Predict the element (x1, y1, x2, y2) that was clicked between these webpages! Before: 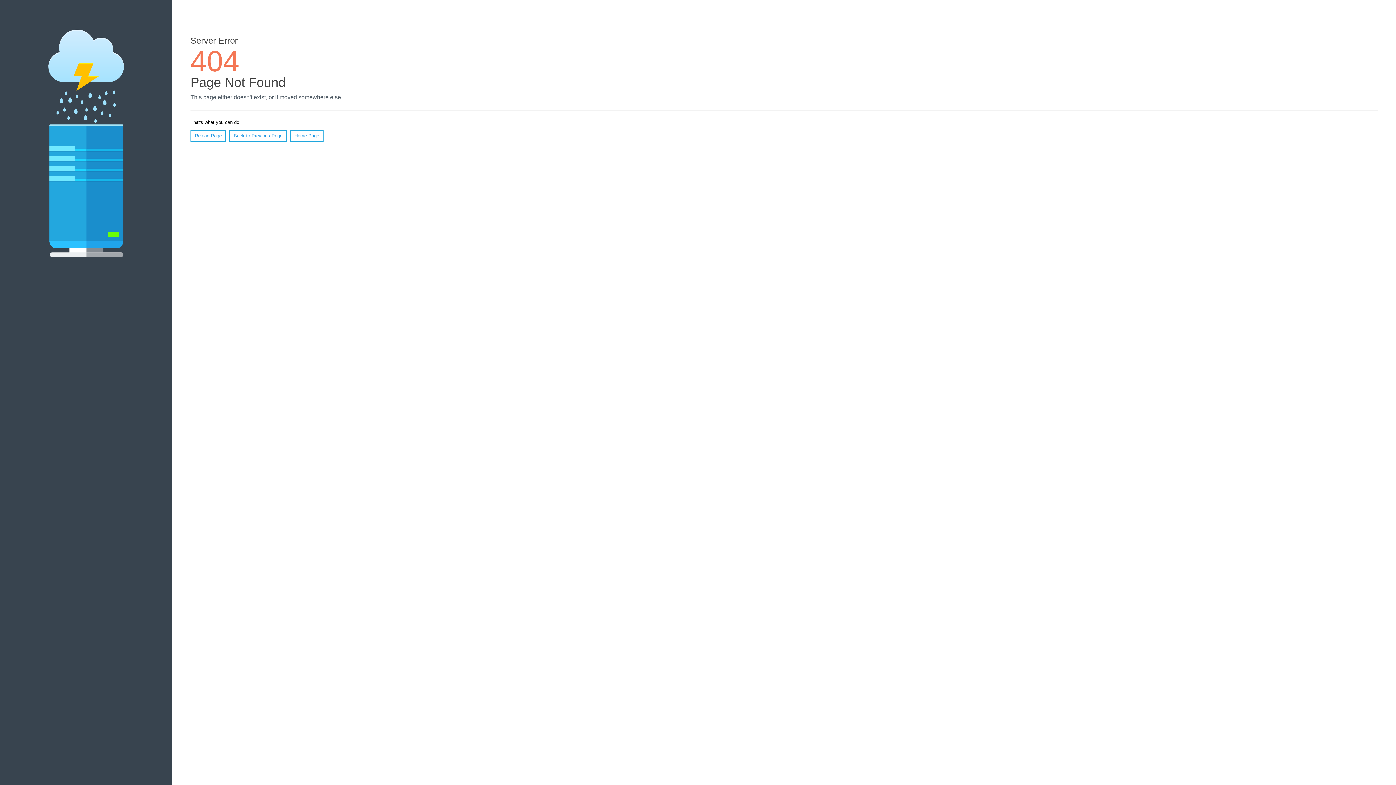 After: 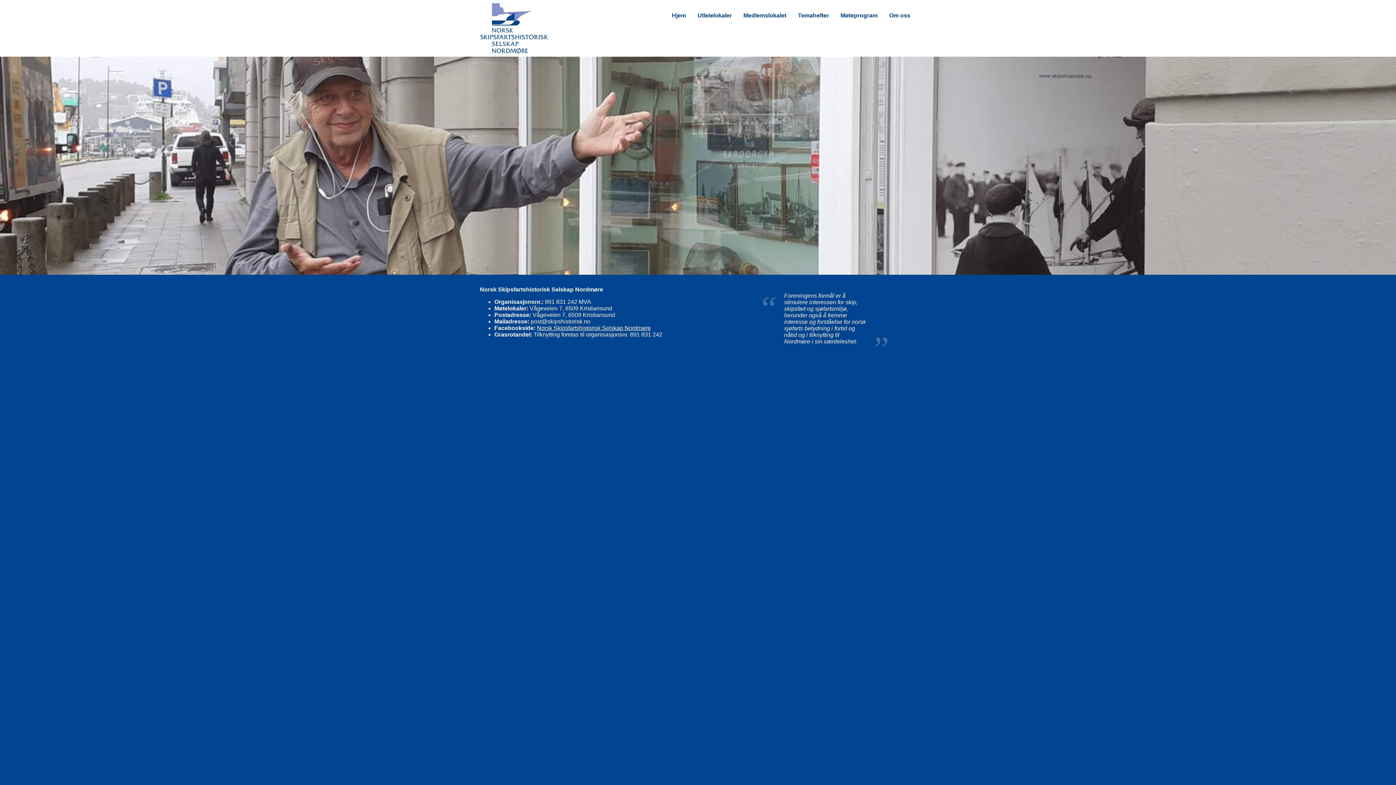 Action: label: Home Page bbox: (290, 130, 323, 141)